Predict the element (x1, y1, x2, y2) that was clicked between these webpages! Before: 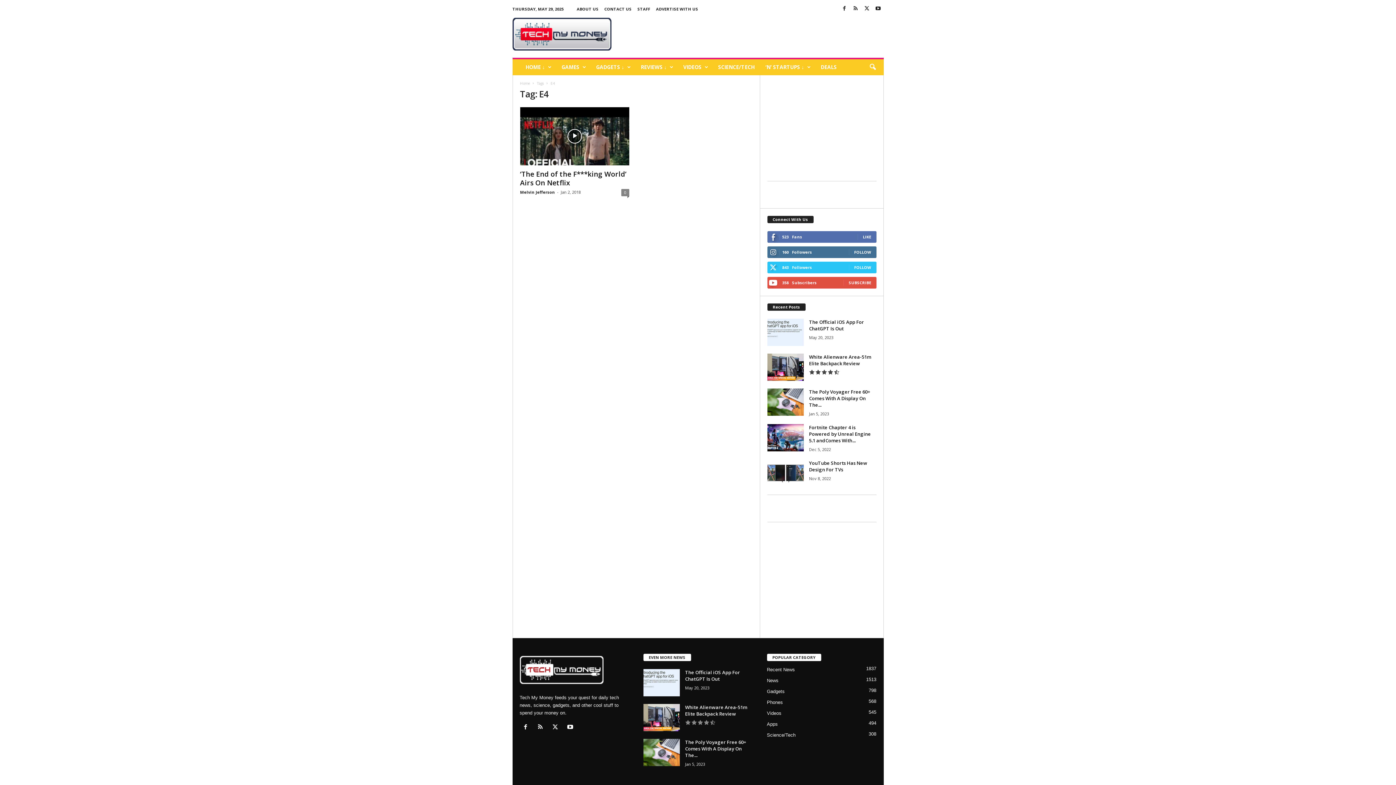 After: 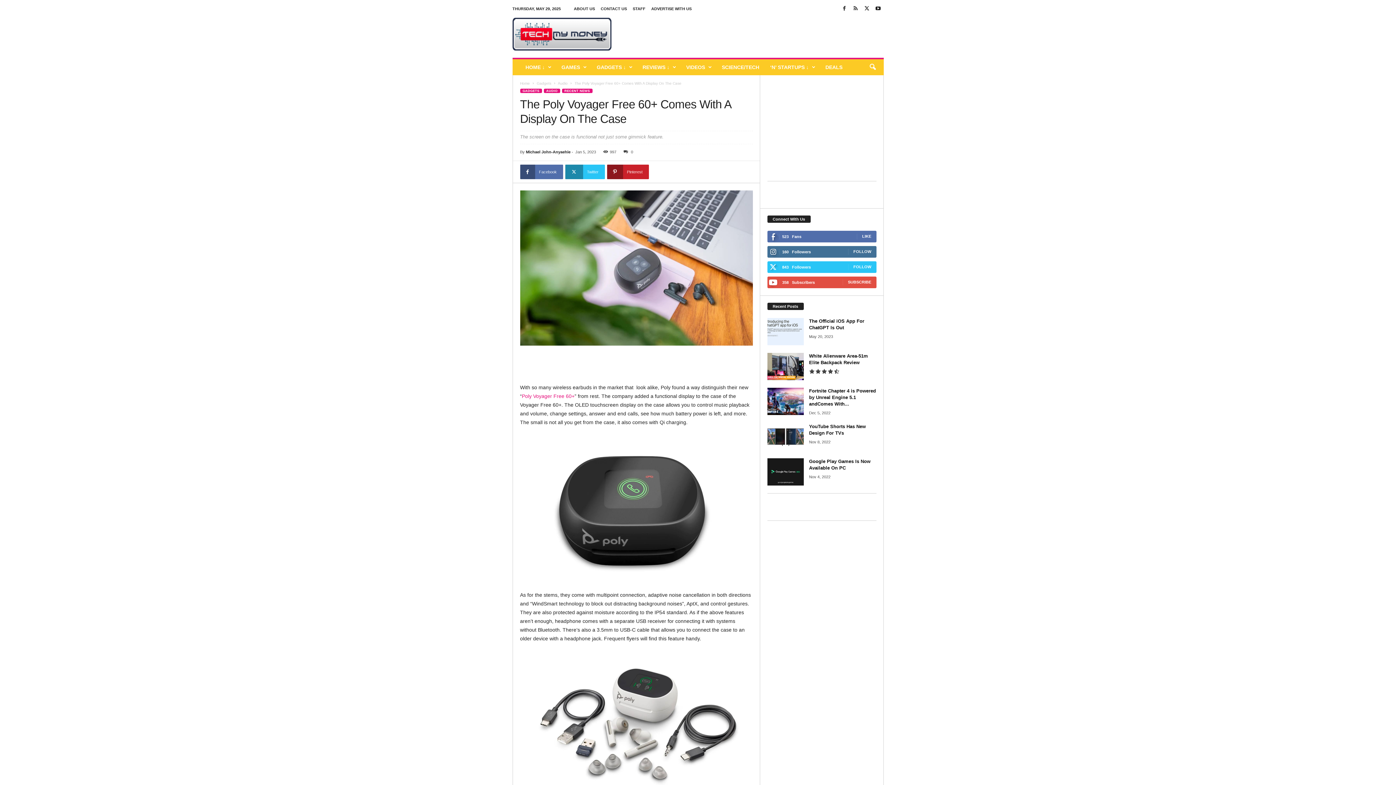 Action: bbox: (767, 388, 803, 415)